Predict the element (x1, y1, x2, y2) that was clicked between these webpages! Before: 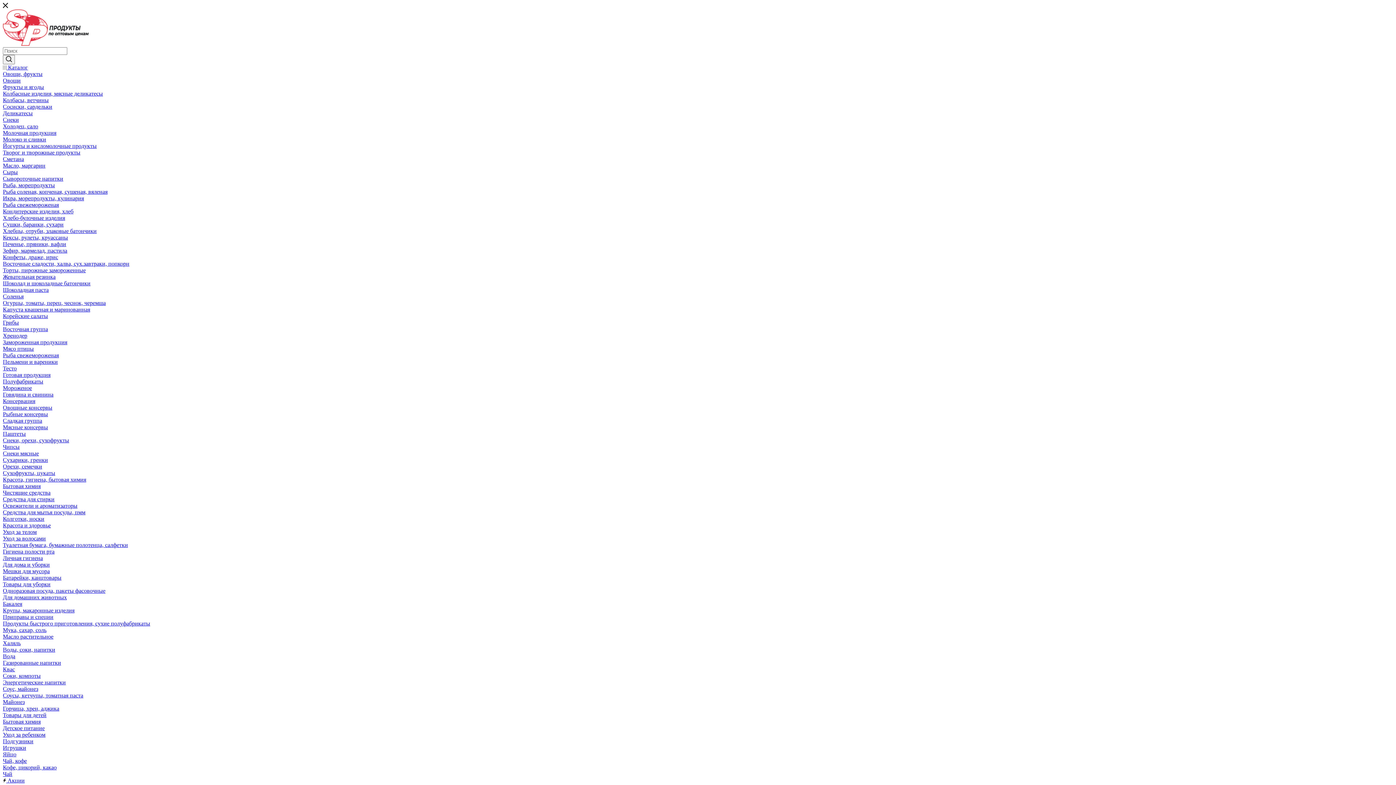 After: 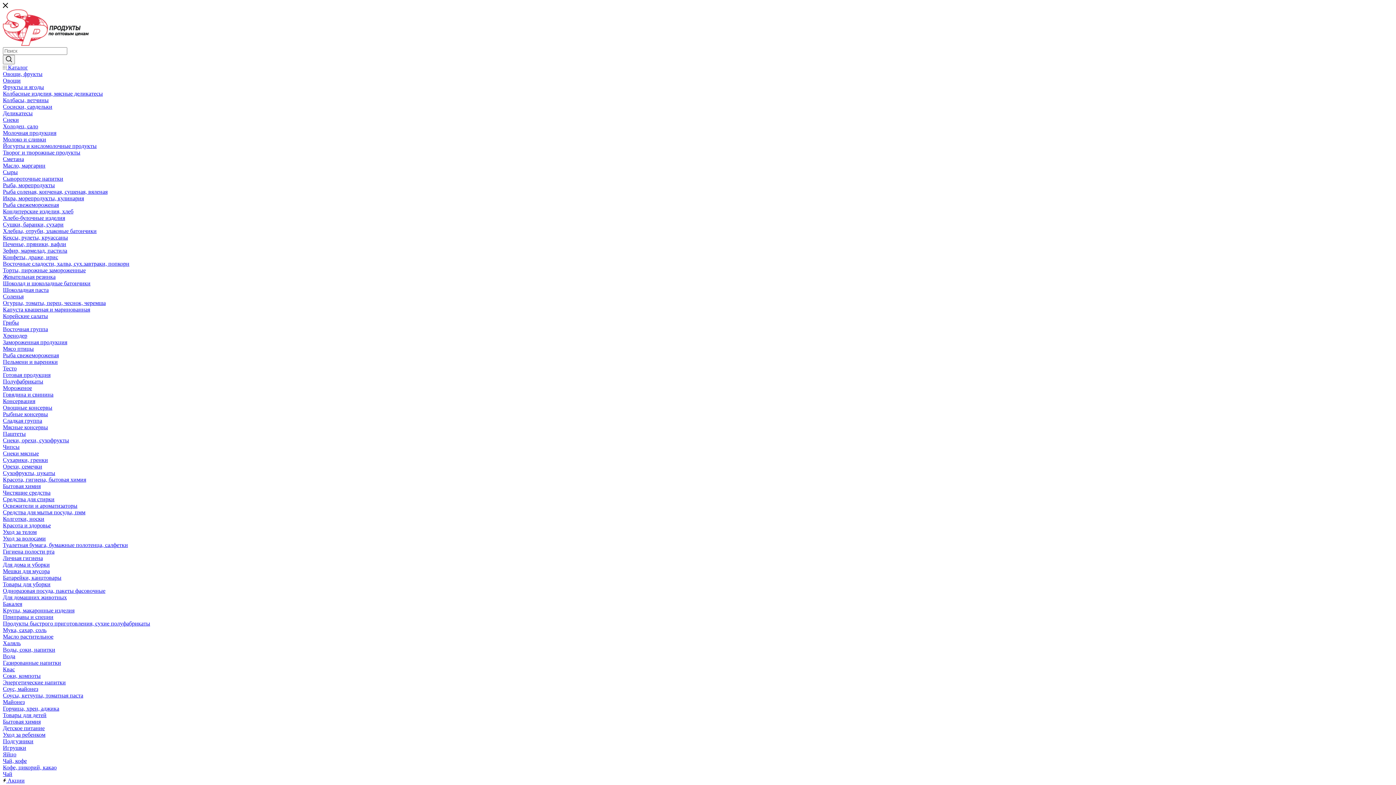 Action: label: Готовая продукция bbox: (2, 372, 50, 378)